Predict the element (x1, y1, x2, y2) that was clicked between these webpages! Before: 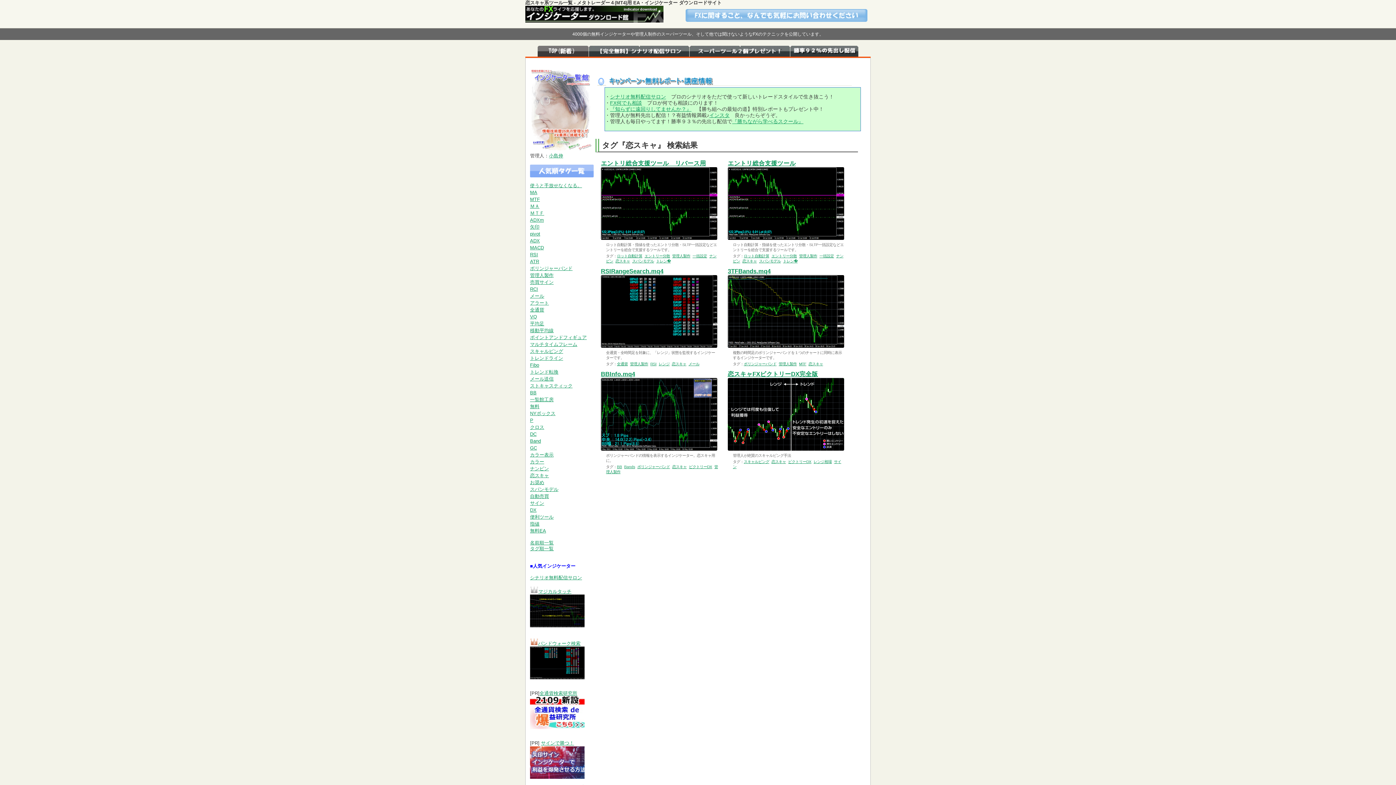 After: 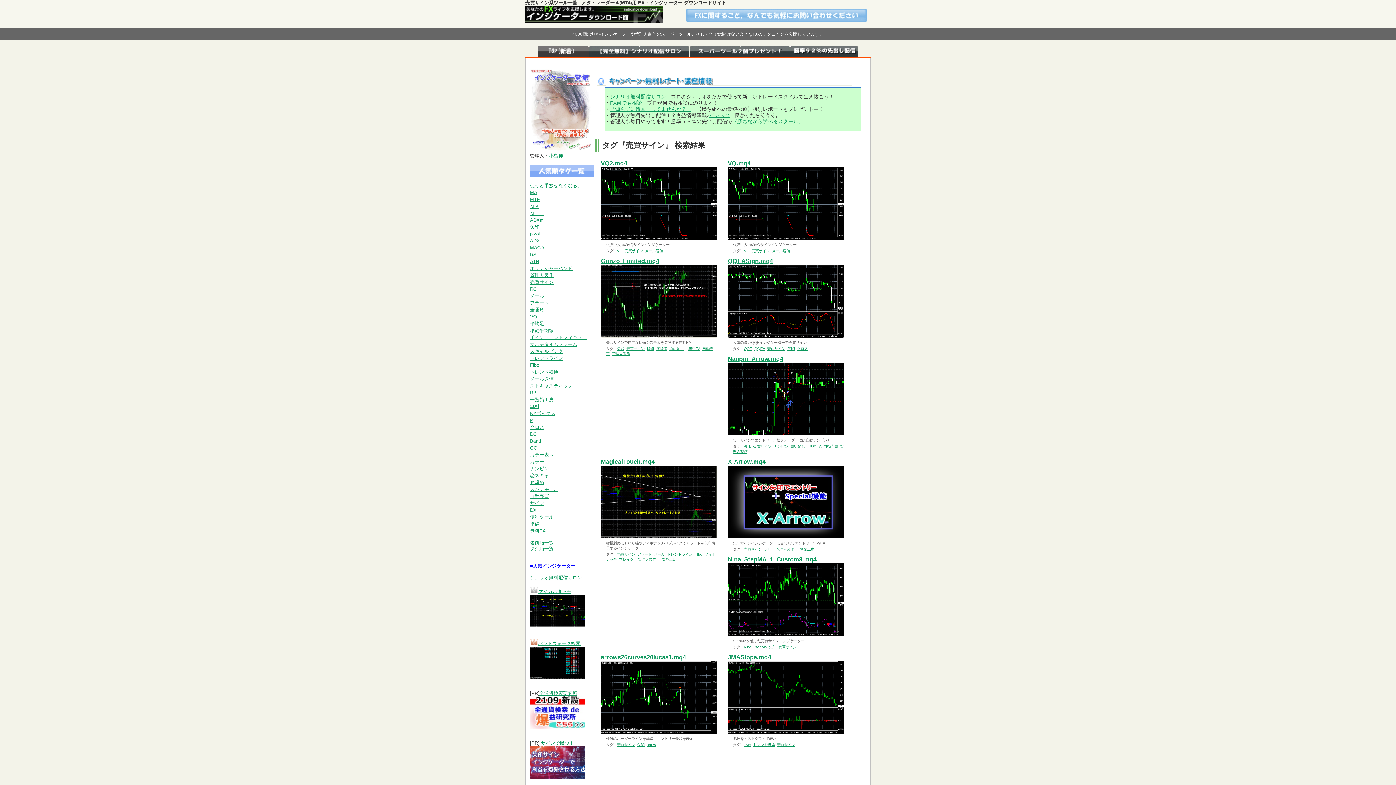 Action: bbox: (530, 279, 553, 285) label: 売買サイン